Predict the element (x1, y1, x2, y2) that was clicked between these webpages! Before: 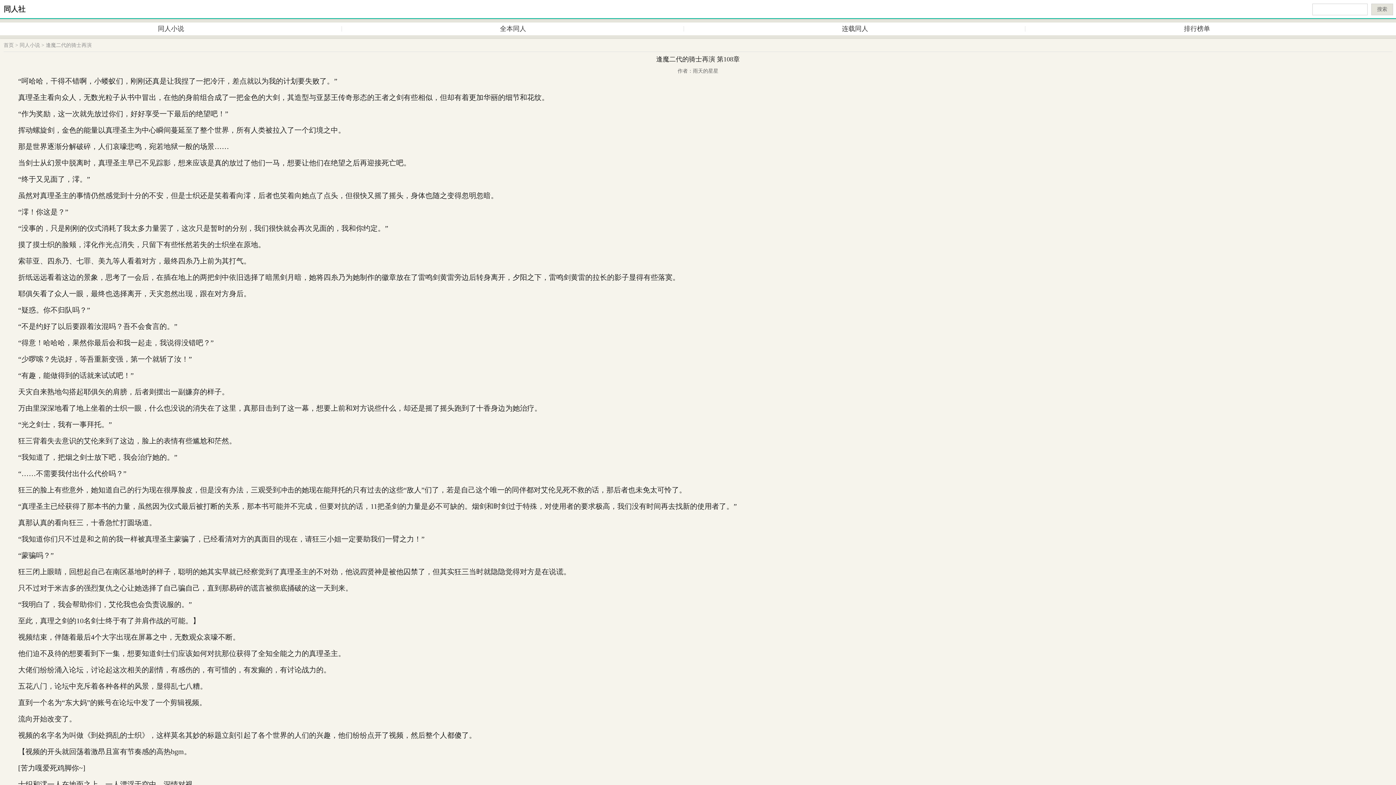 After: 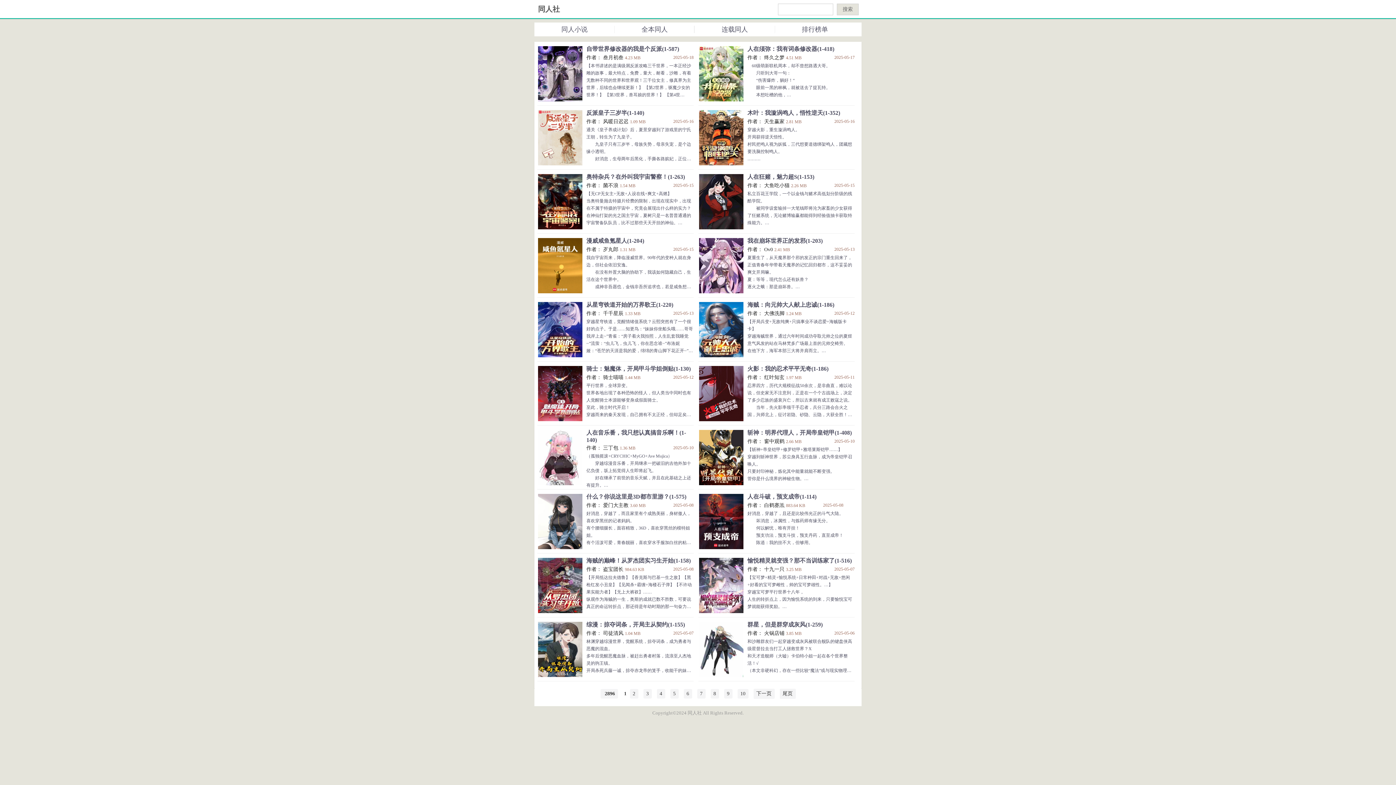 Action: bbox: (684, 22, 1026, 35) label: 连载同人